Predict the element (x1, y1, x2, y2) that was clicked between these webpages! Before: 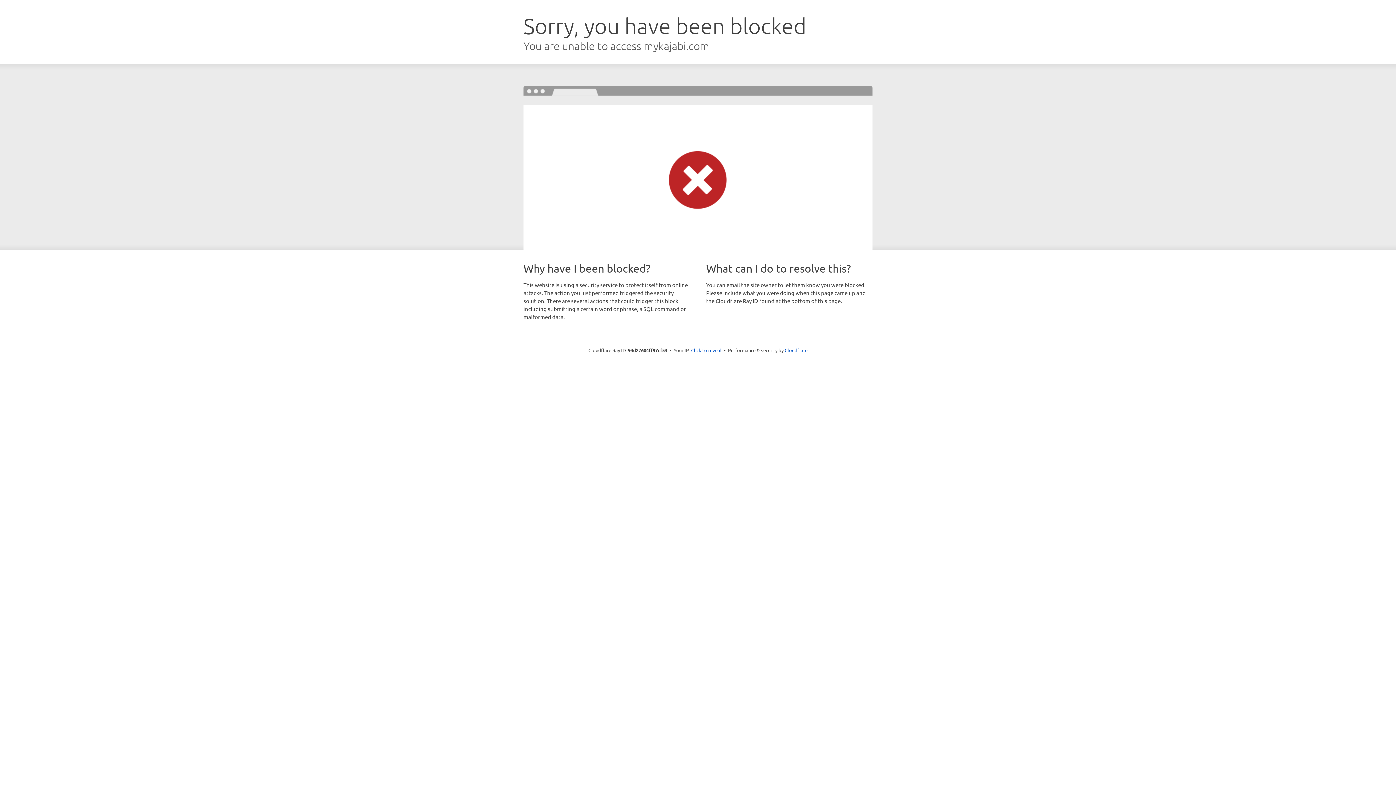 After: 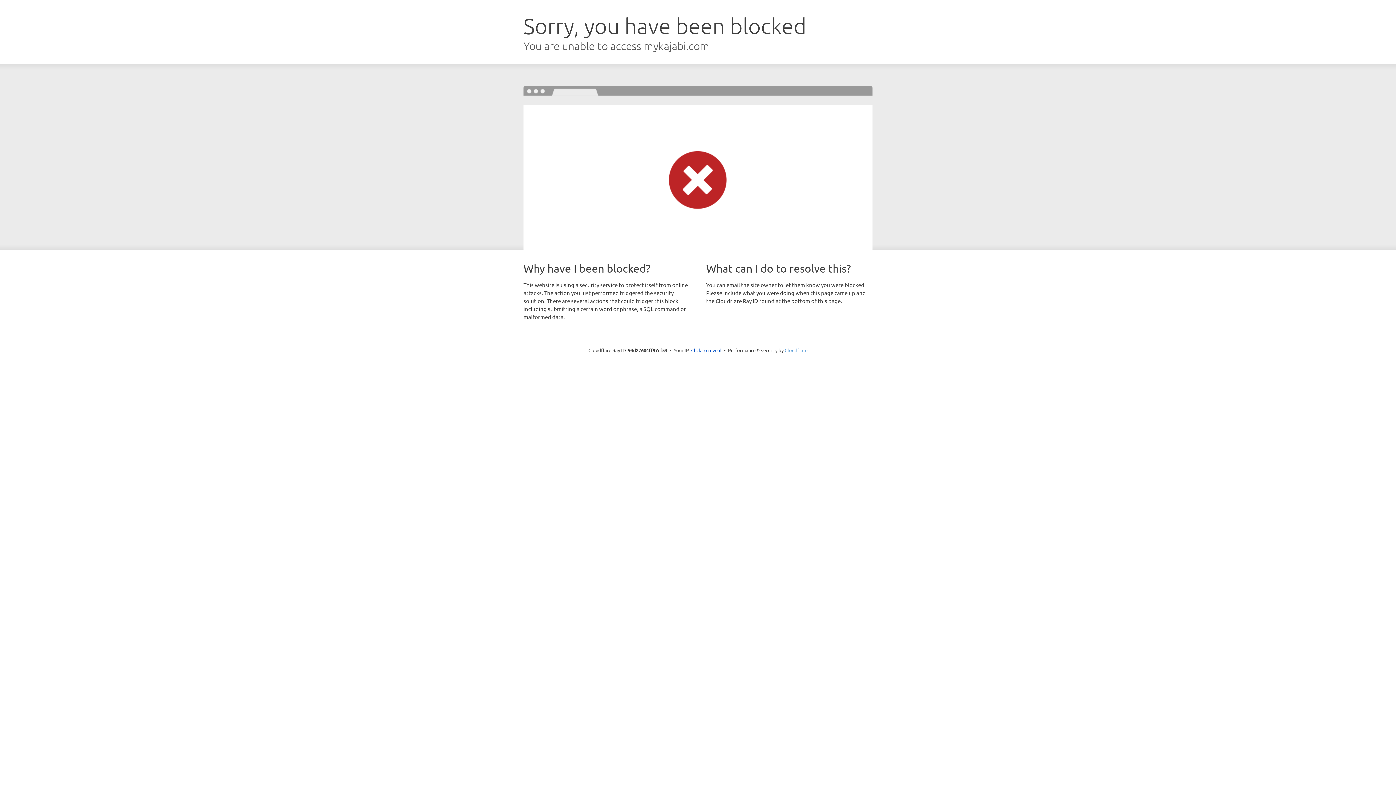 Action: label: Cloudflare bbox: (784, 347, 807, 353)